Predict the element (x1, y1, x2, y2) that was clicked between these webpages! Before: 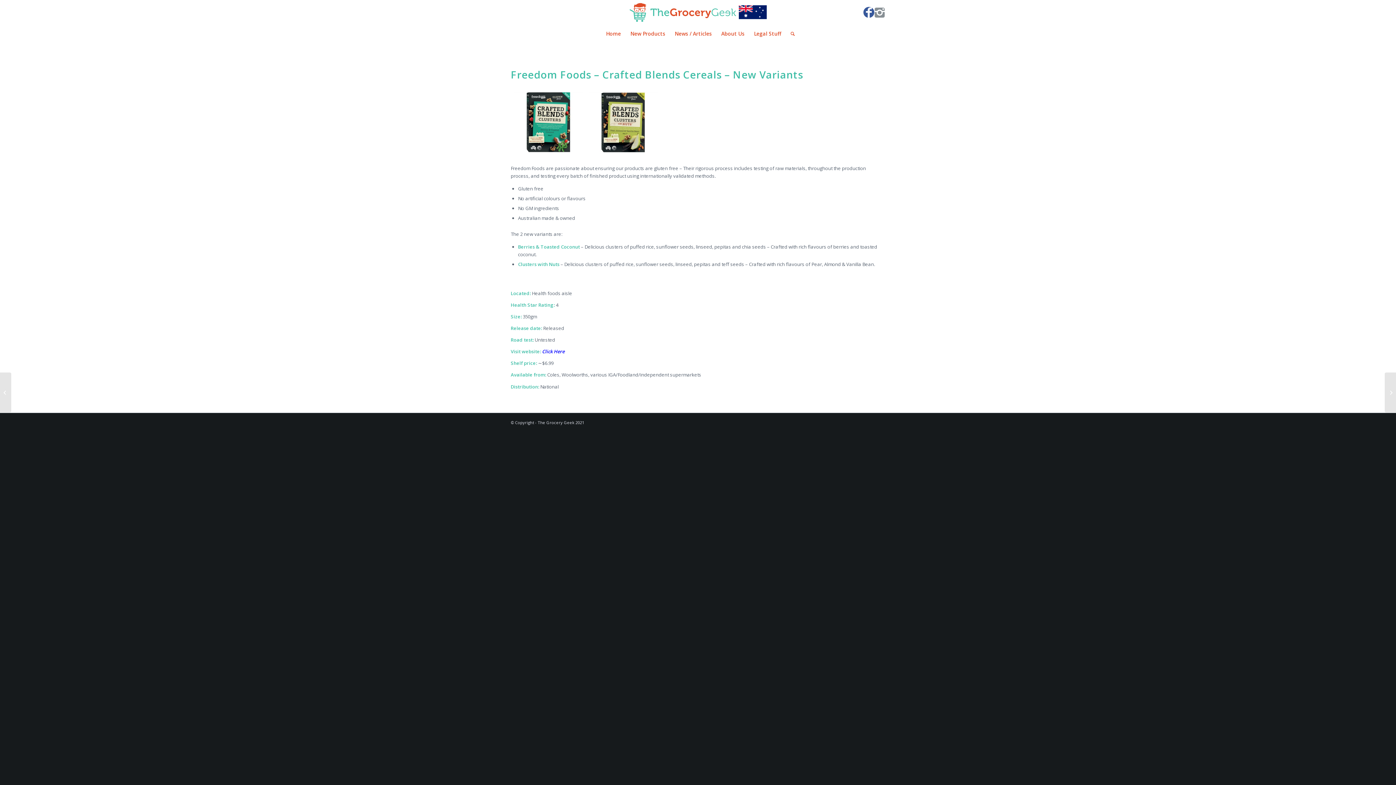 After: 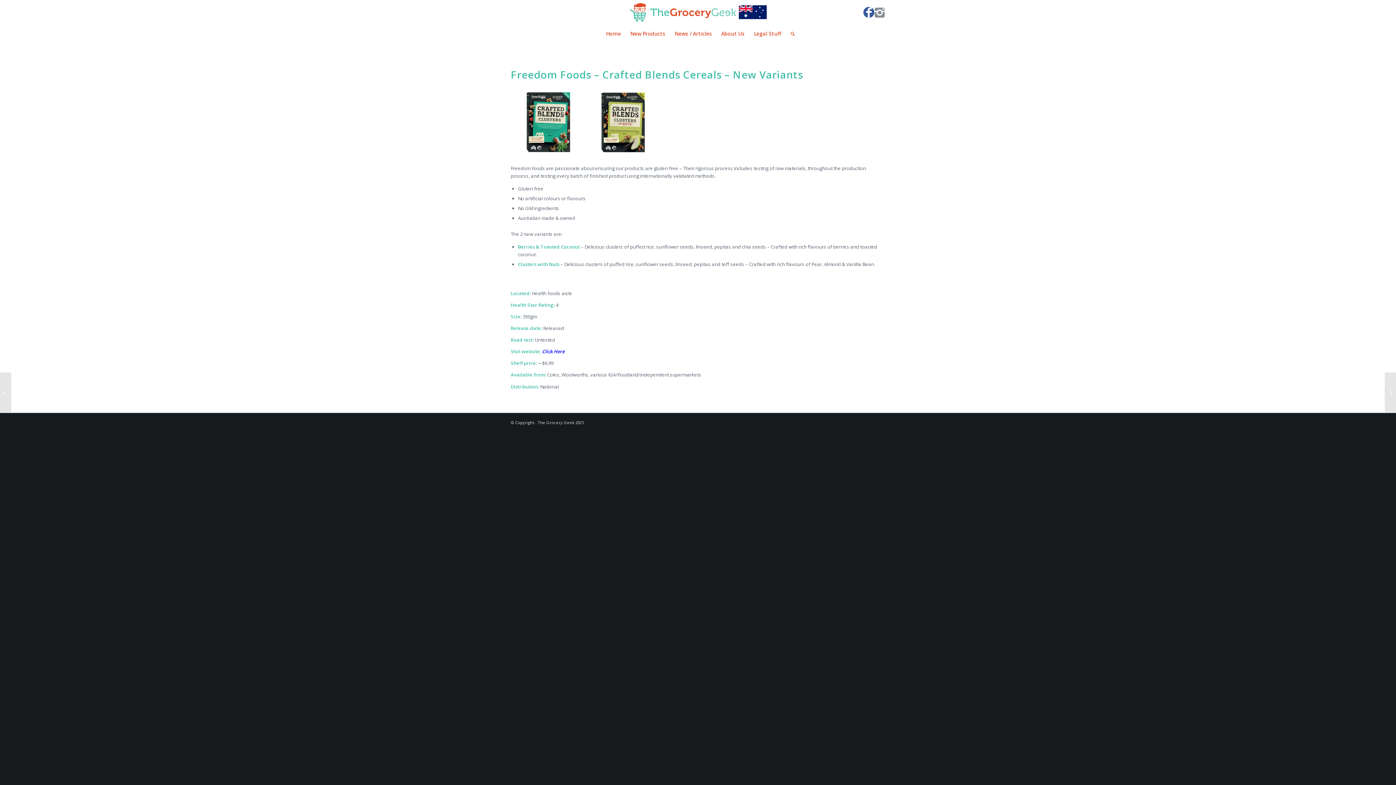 Action: bbox: (863, 6, 874, 17) label: Link to Facebook